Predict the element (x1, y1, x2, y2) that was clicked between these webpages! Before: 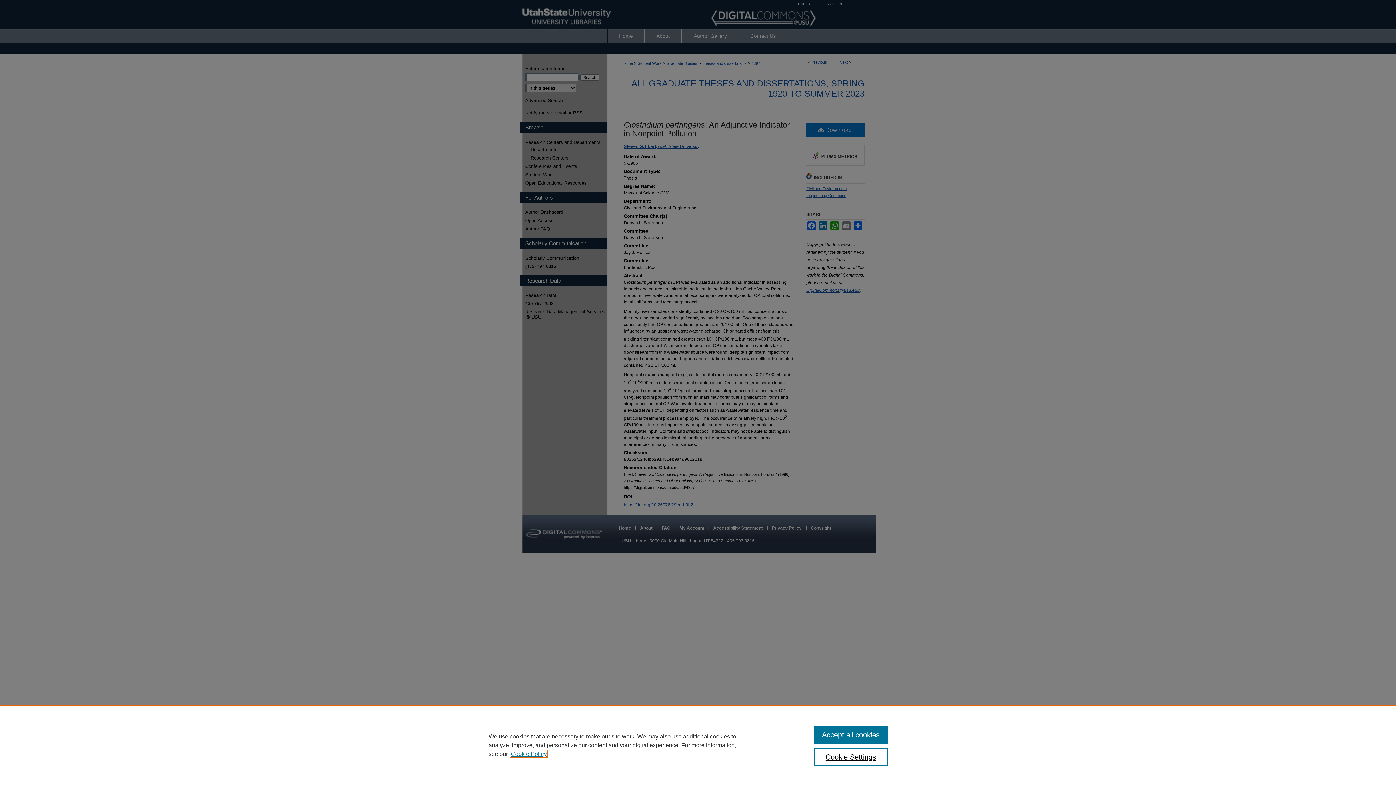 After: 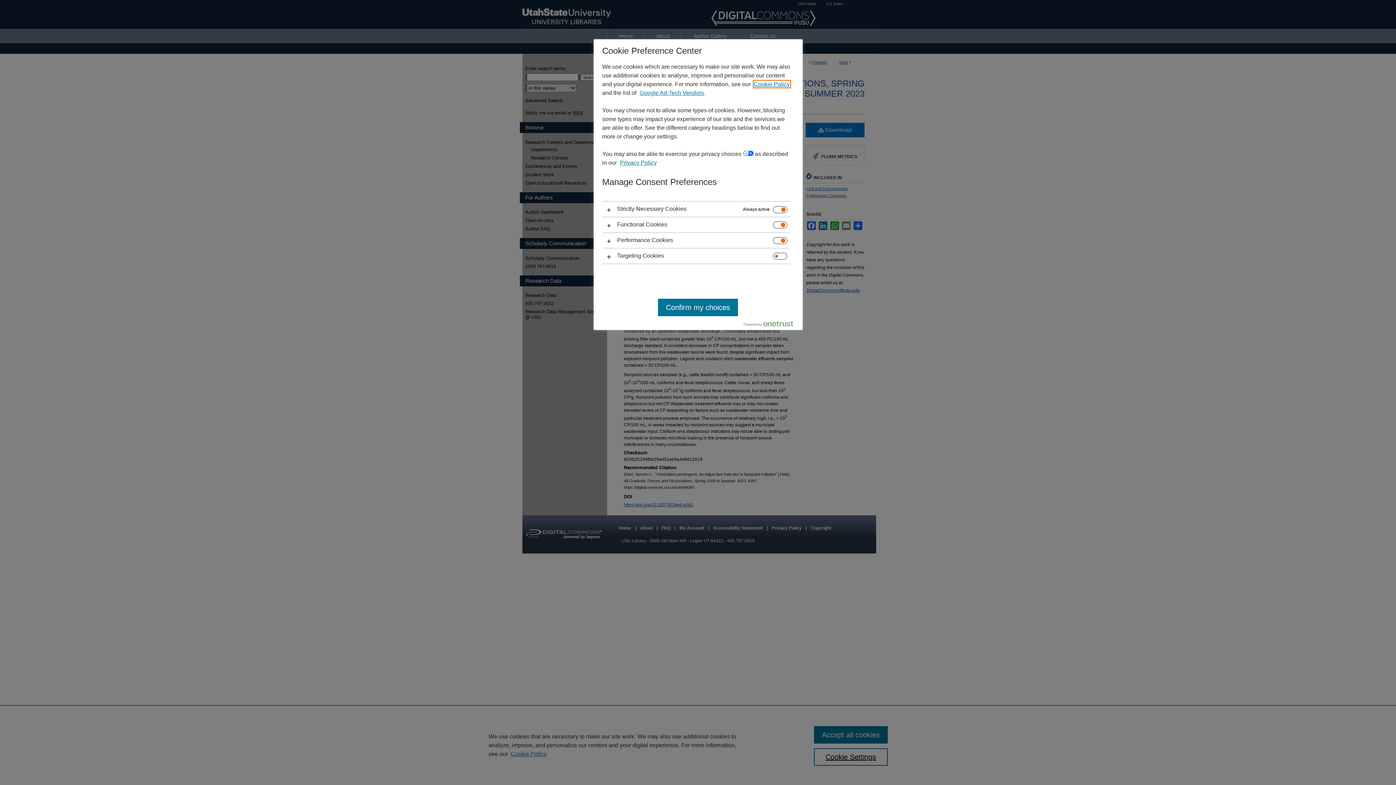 Action: bbox: (814, 748, 887, 766) label: Cookie Settings